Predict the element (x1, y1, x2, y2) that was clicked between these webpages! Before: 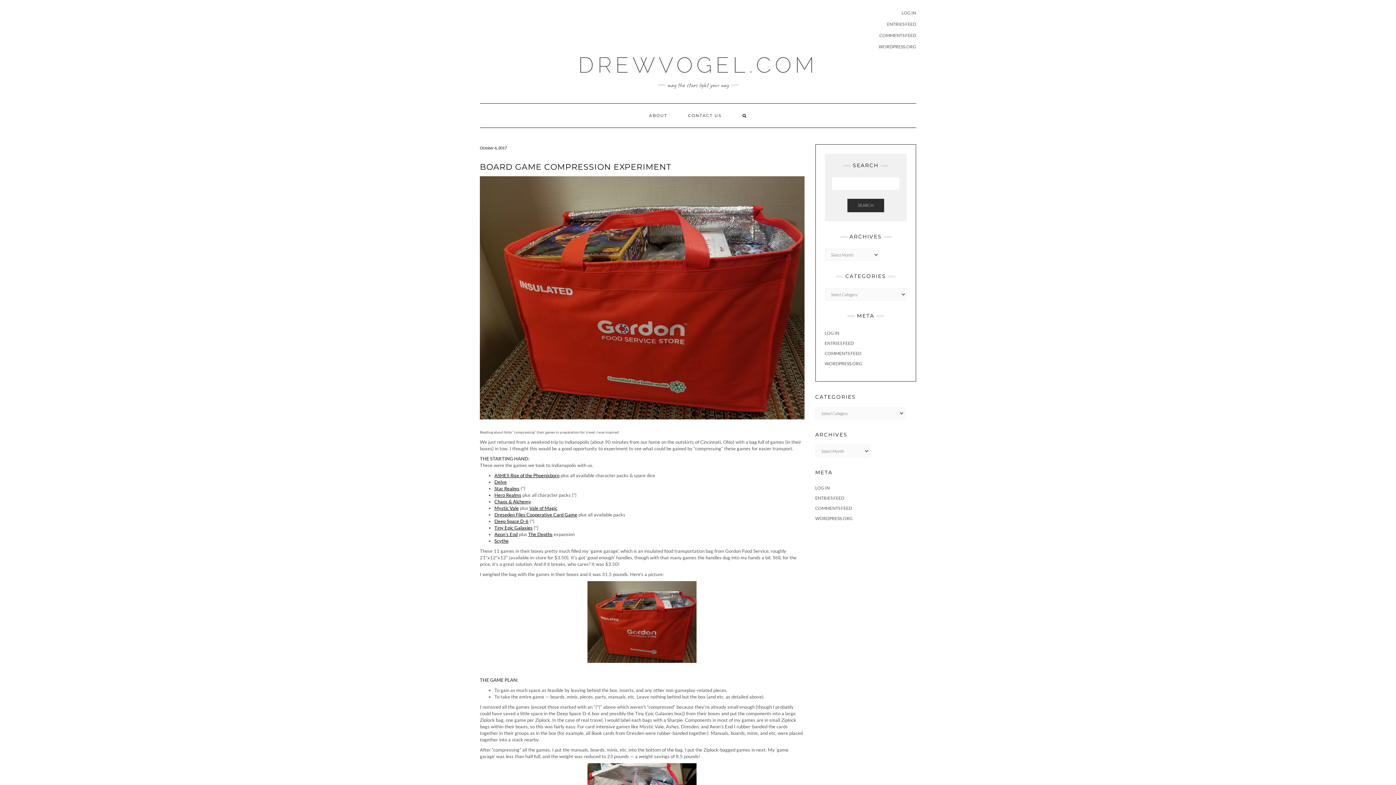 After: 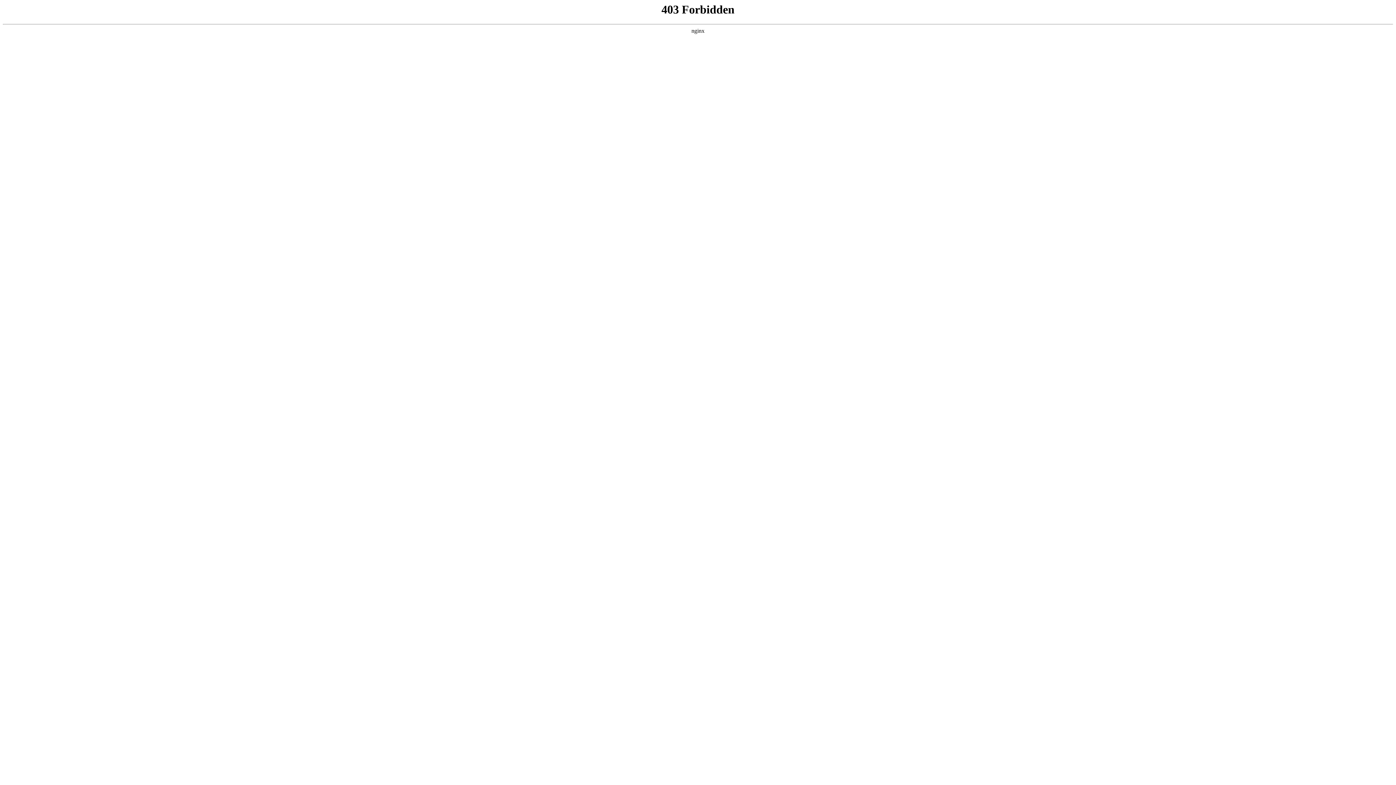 Action: bbox: (878, 44, 916, 49) label: WORDPRESS.ORG